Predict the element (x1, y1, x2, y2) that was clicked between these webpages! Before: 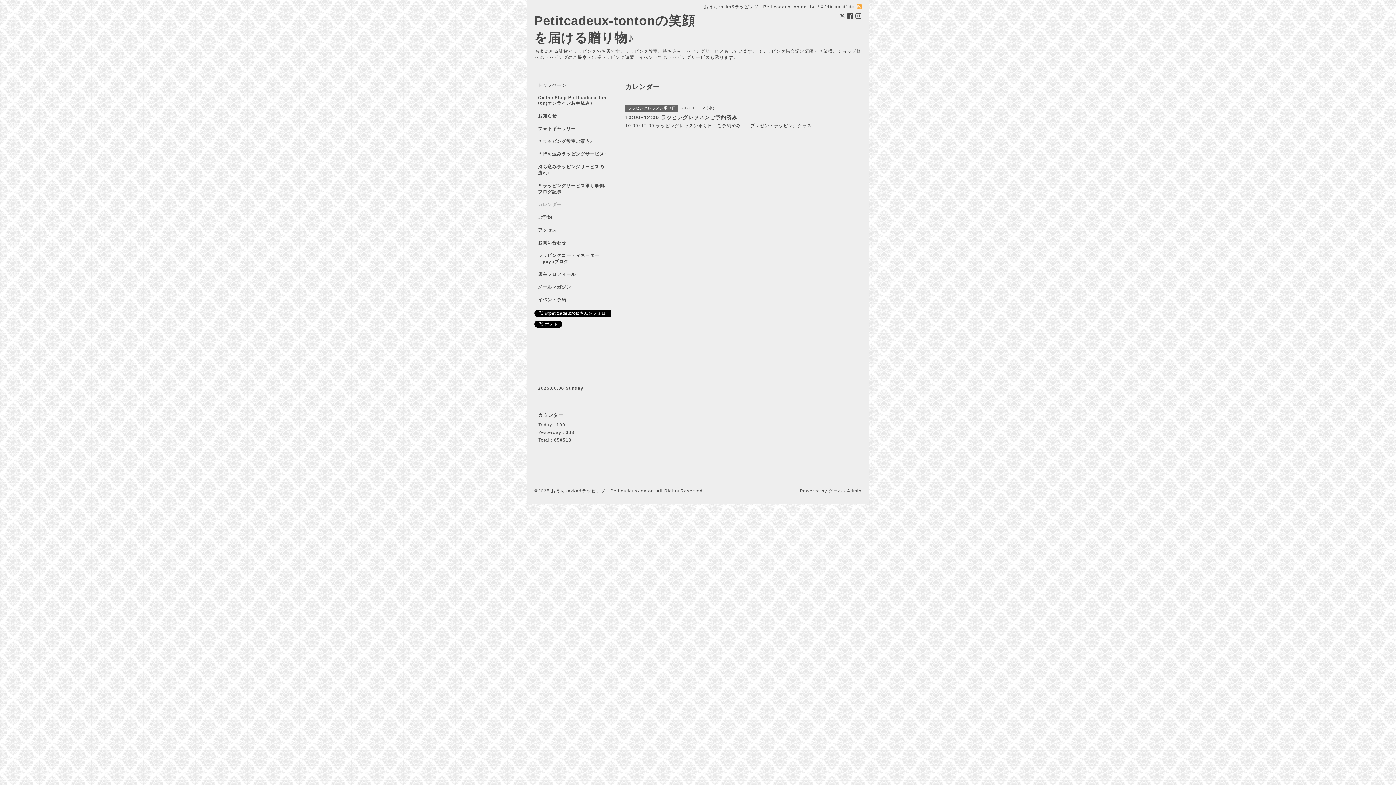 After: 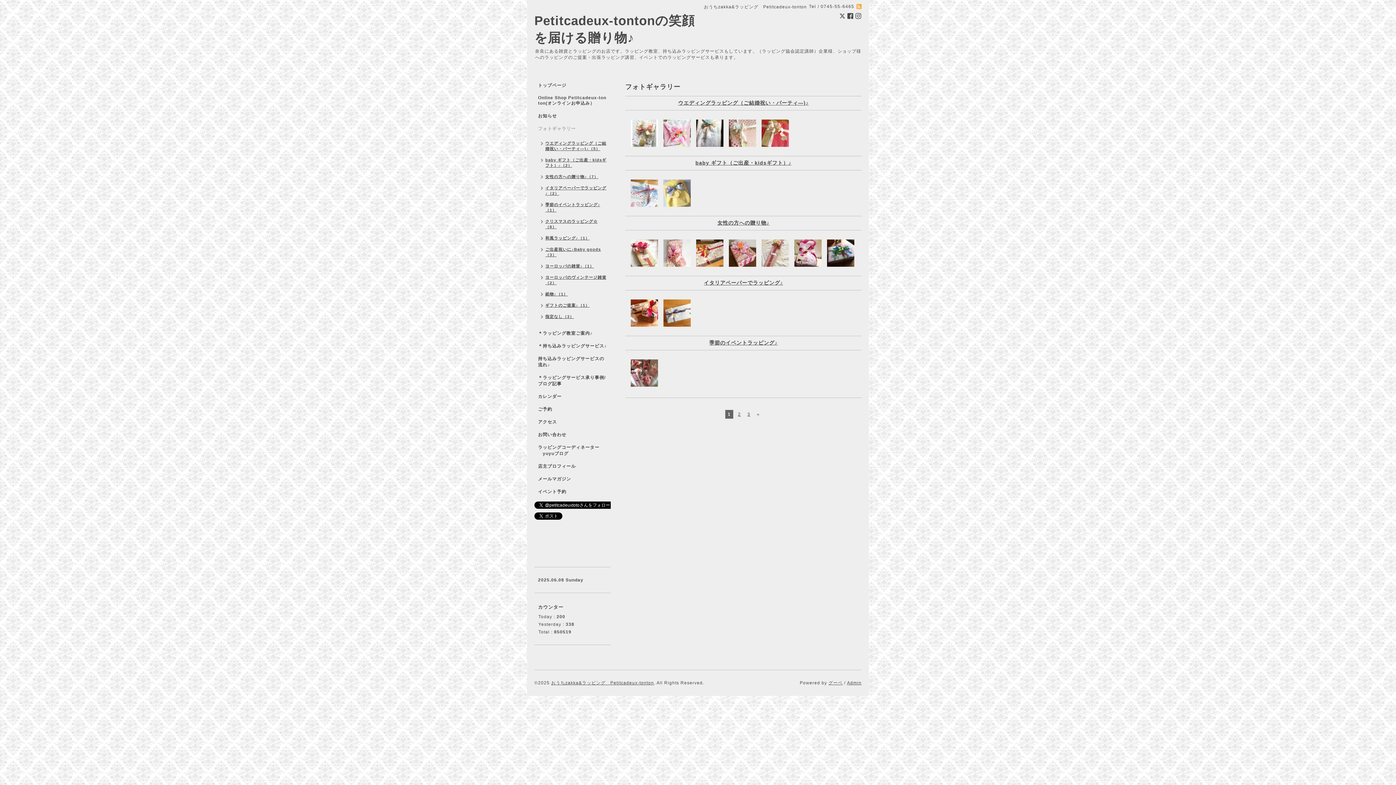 Action: bbox: (534, 125, 610, 138) label: フォトギャラリー